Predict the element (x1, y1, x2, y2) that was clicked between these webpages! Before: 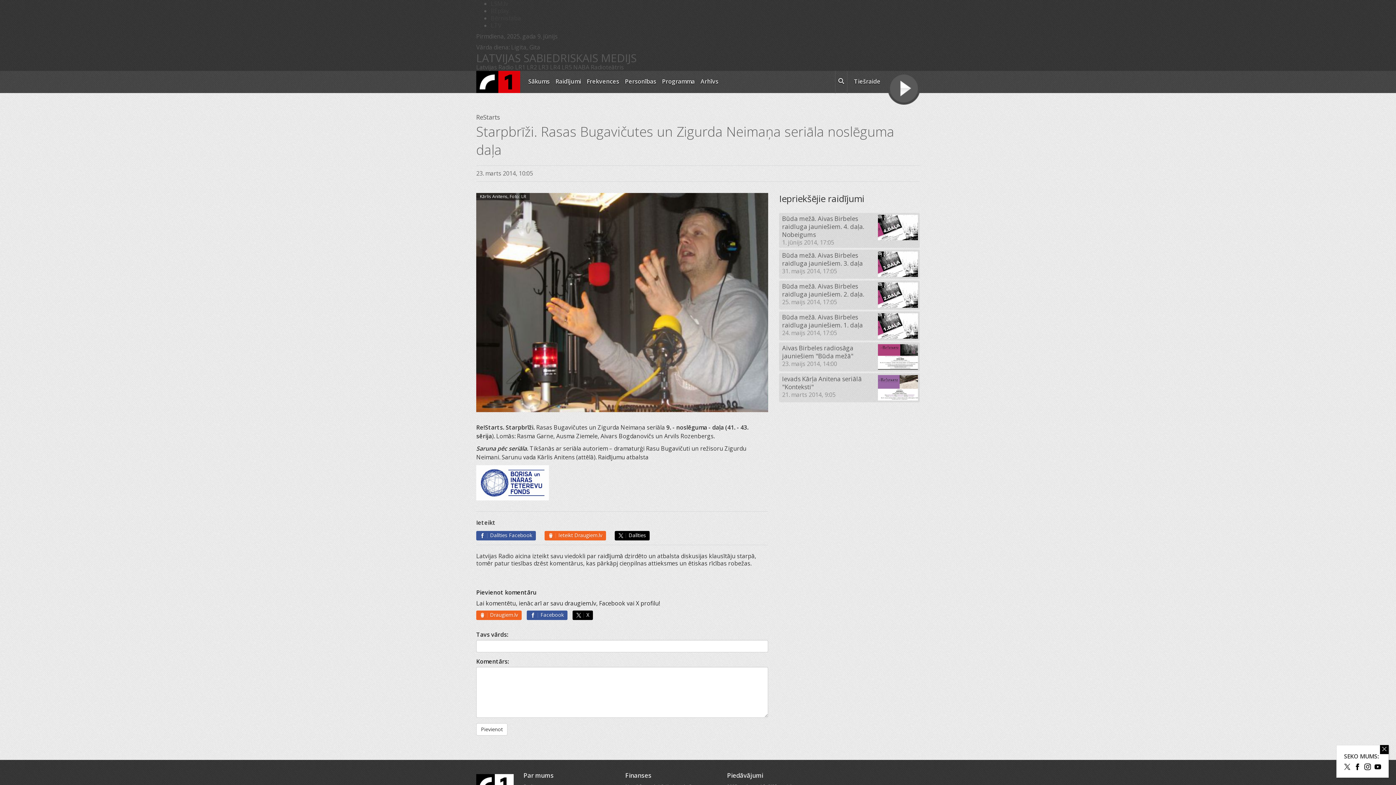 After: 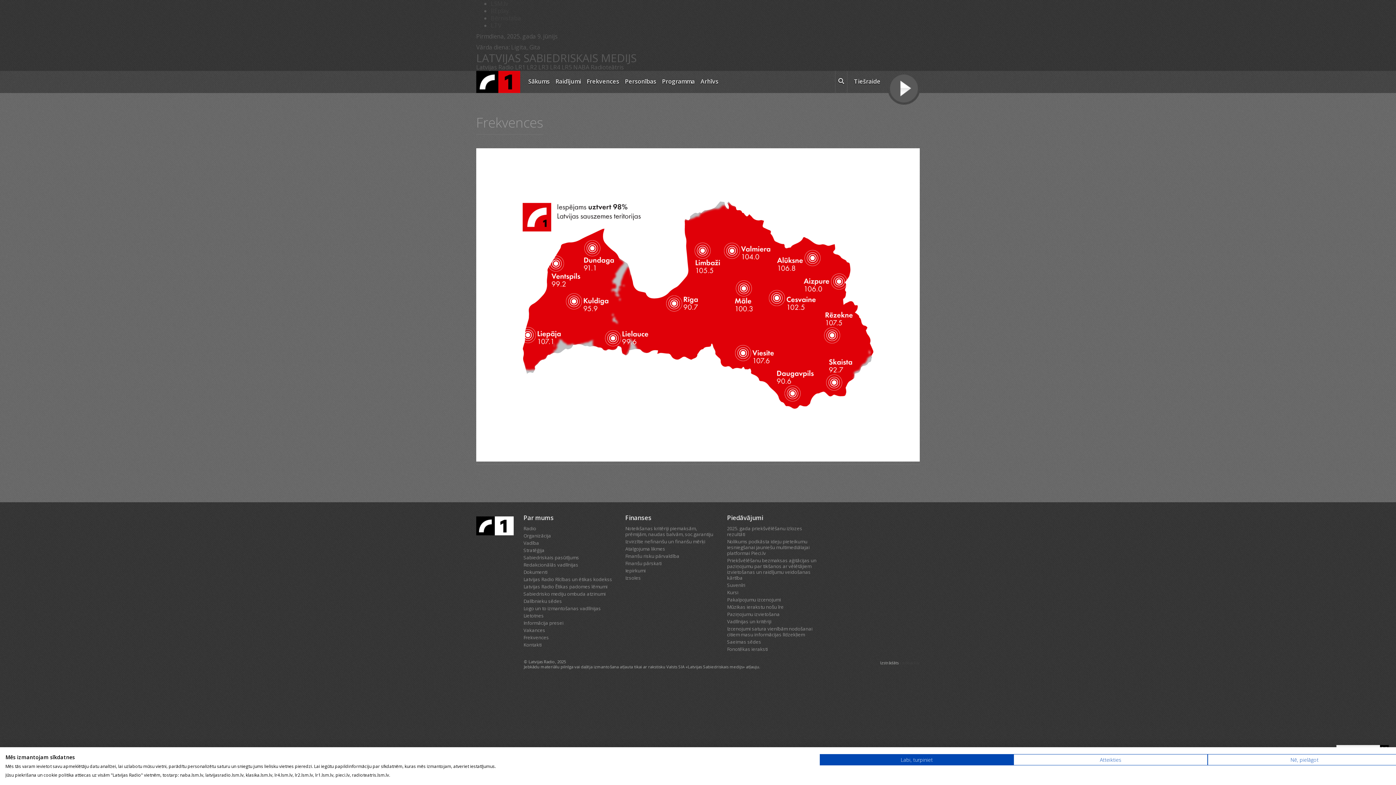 Action: label: Frekvences bbox: (584, 70, 622, 93)